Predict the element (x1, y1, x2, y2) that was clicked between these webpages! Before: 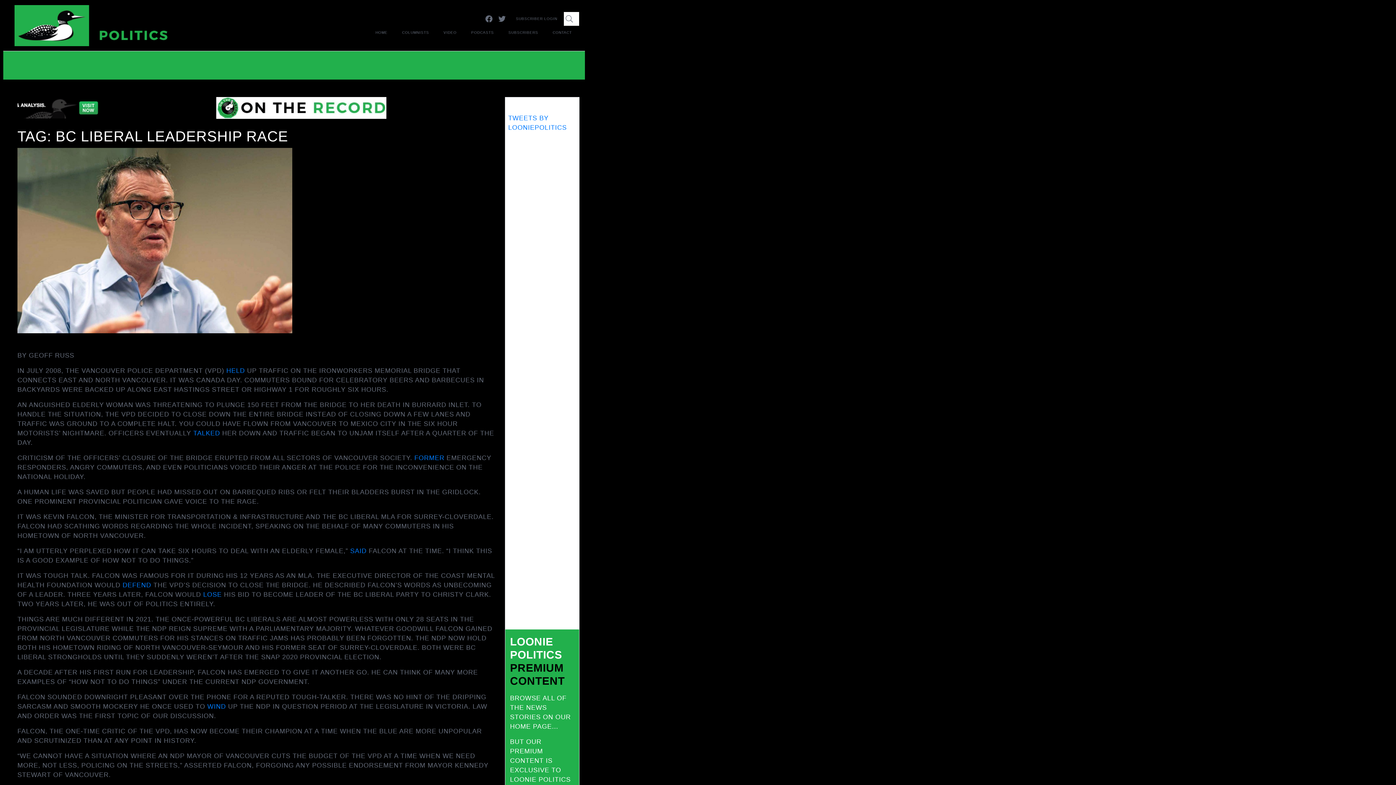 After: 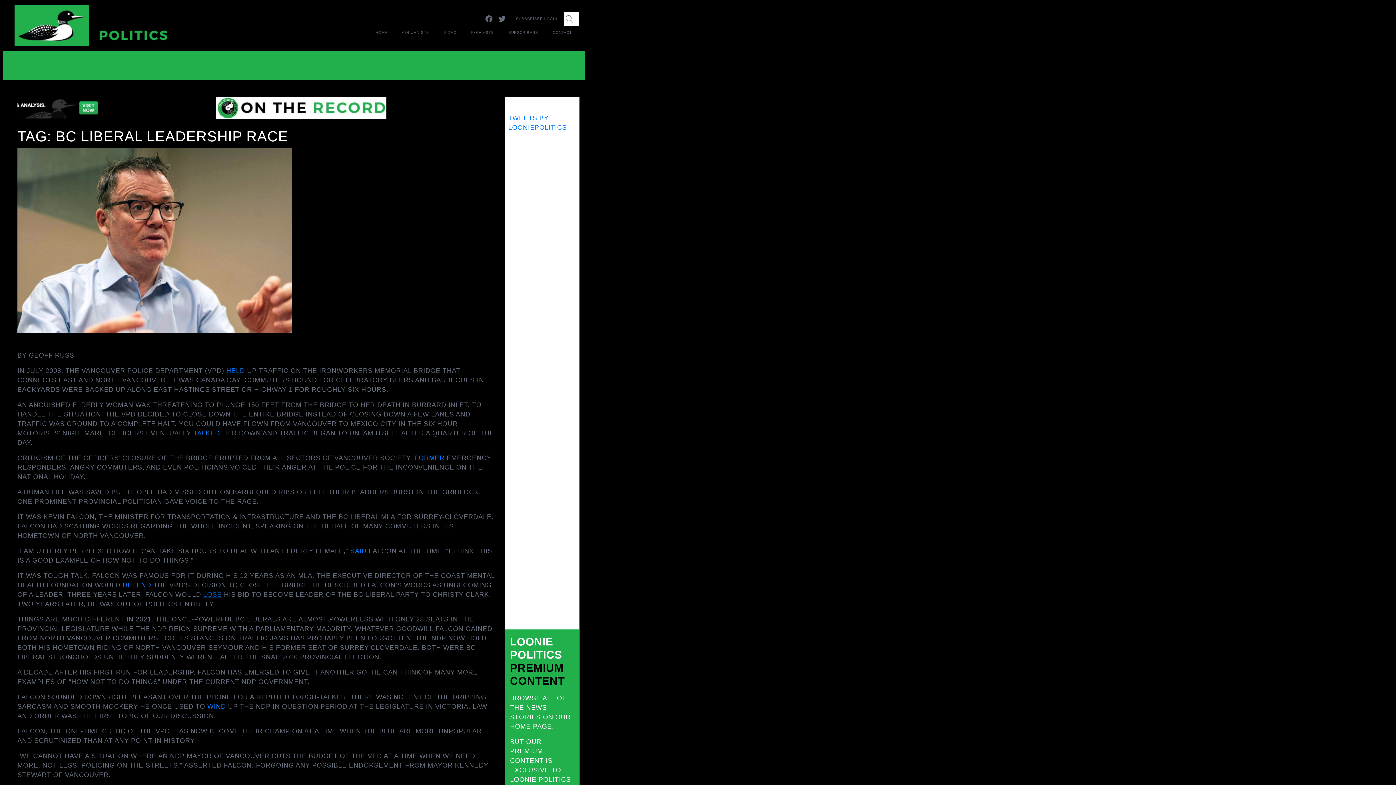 Action: bbox: (203, 591, 221, 598) label: LOSE